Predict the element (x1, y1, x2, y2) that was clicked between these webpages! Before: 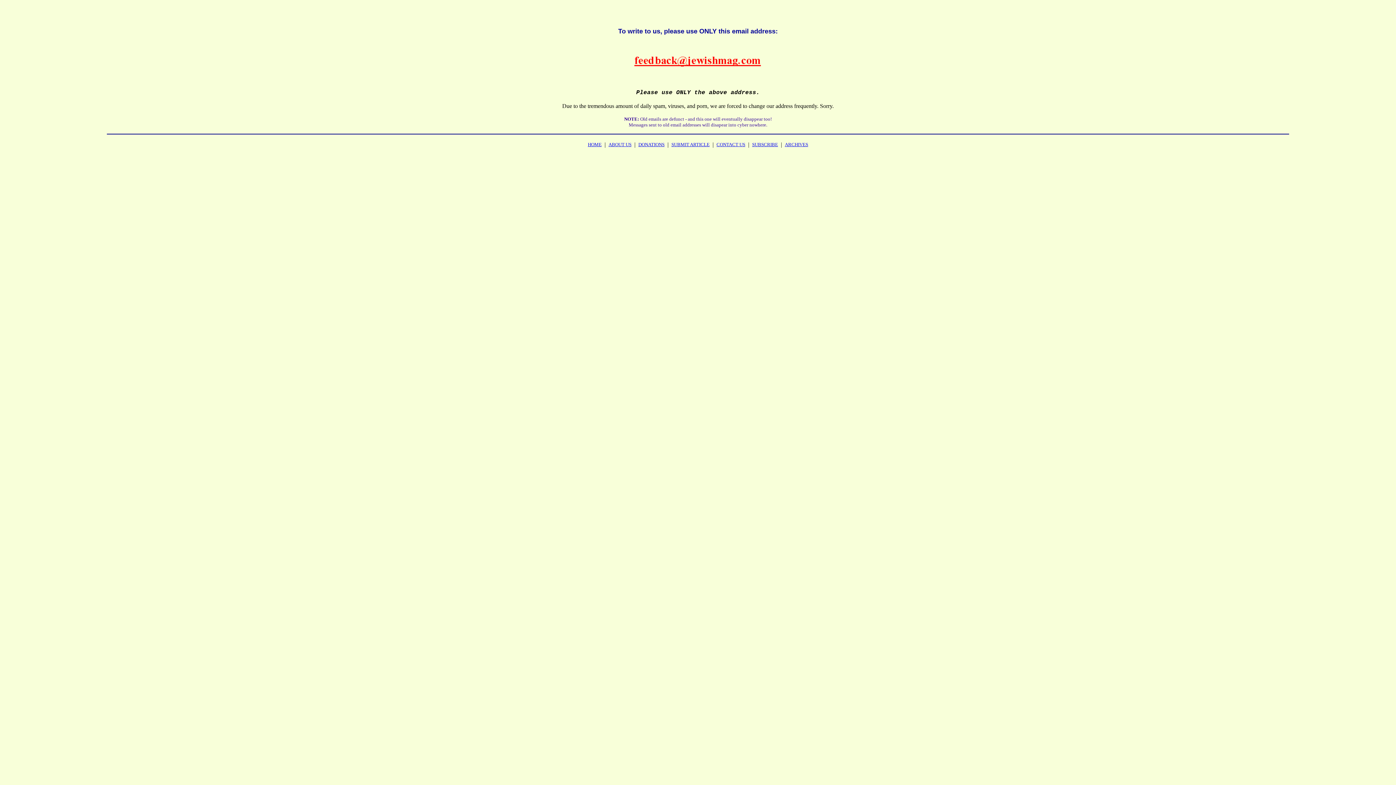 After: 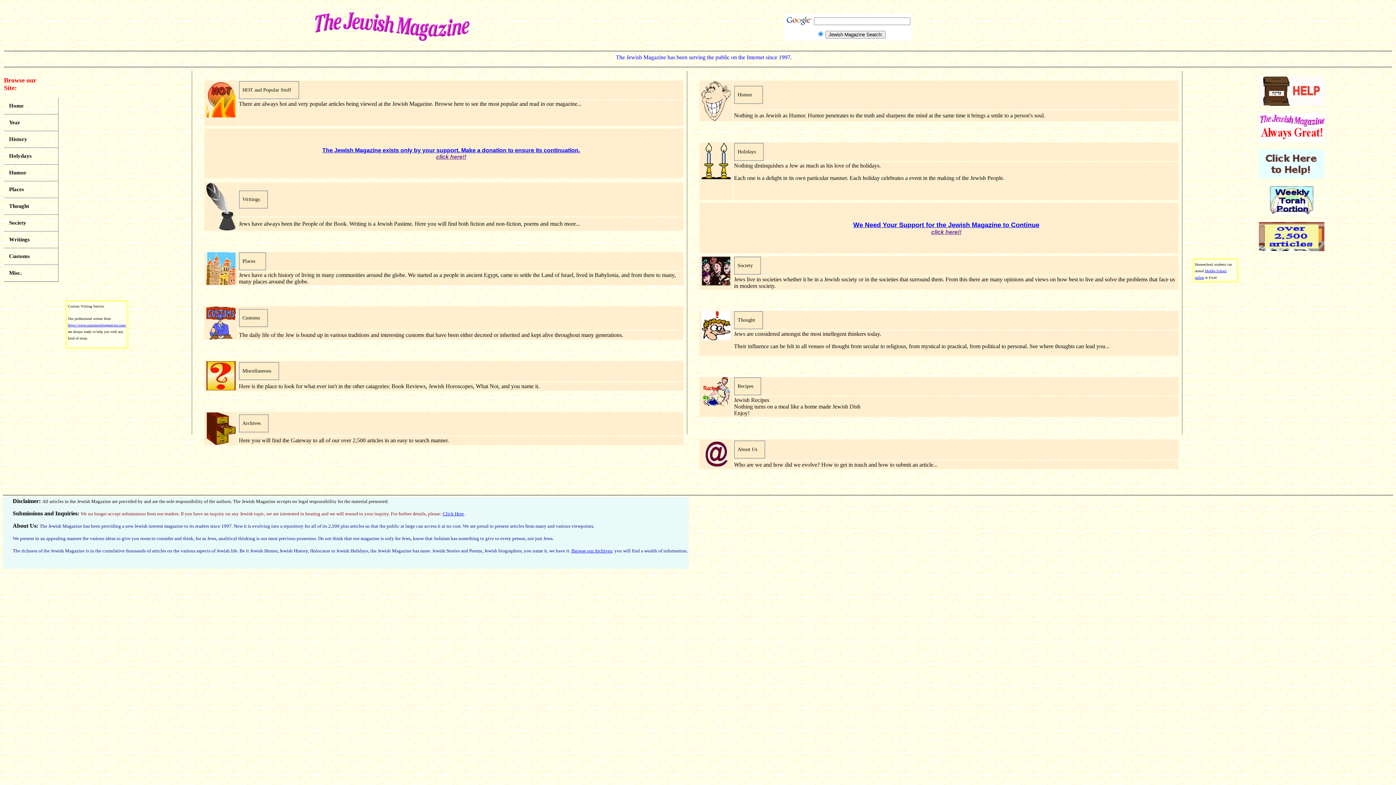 Action: label: HOME bbox: (588, 141, 601, 147)